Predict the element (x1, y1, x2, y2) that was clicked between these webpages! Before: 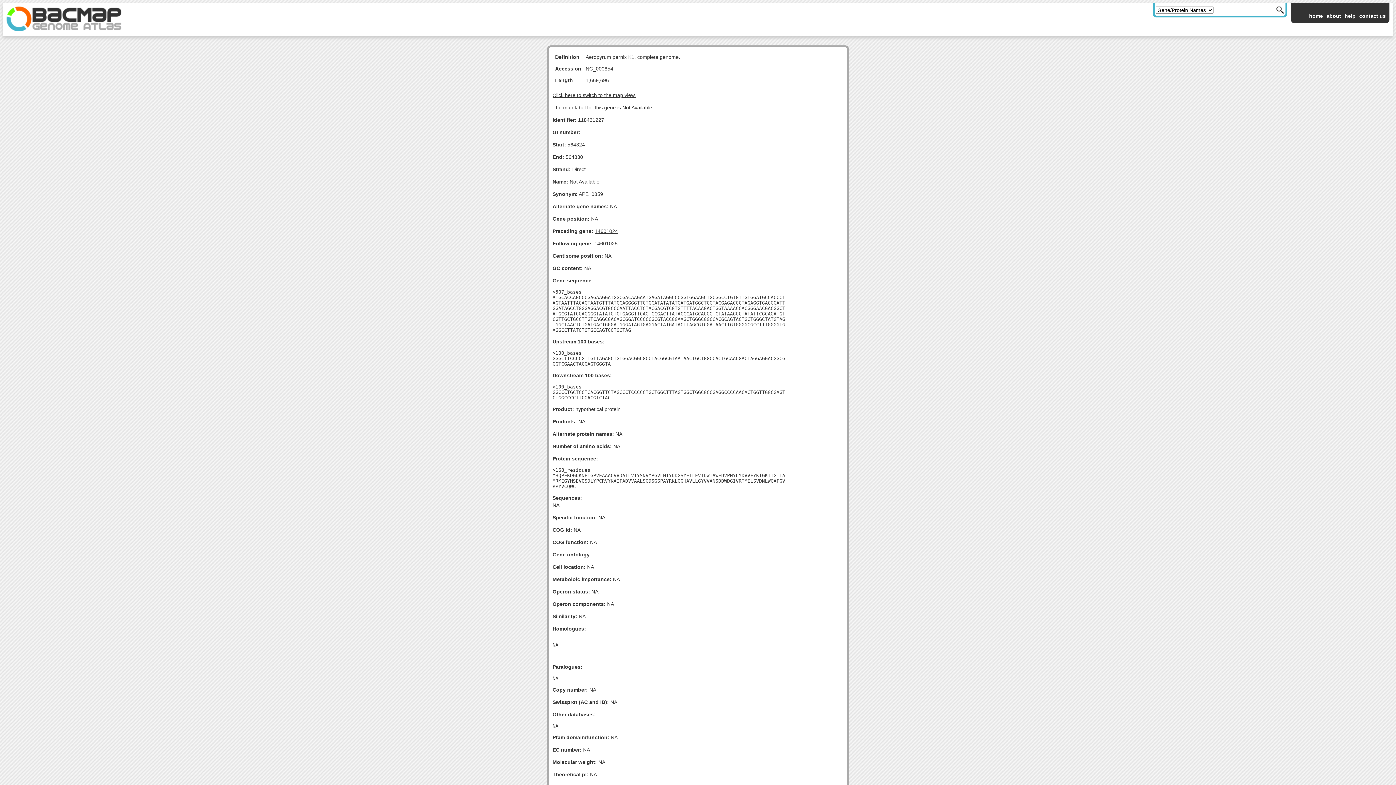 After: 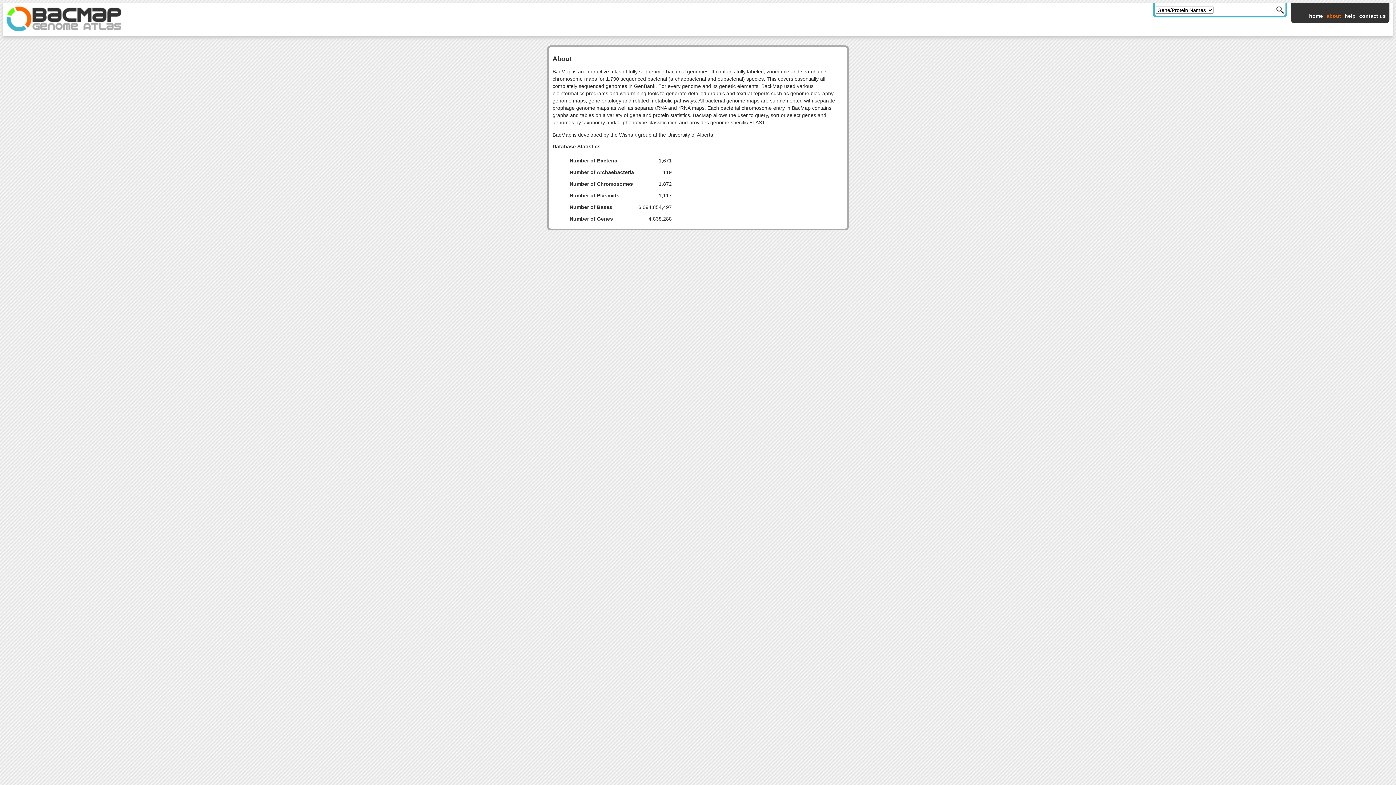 Action: label: about bbox: (1326, 13, 1341, 18)